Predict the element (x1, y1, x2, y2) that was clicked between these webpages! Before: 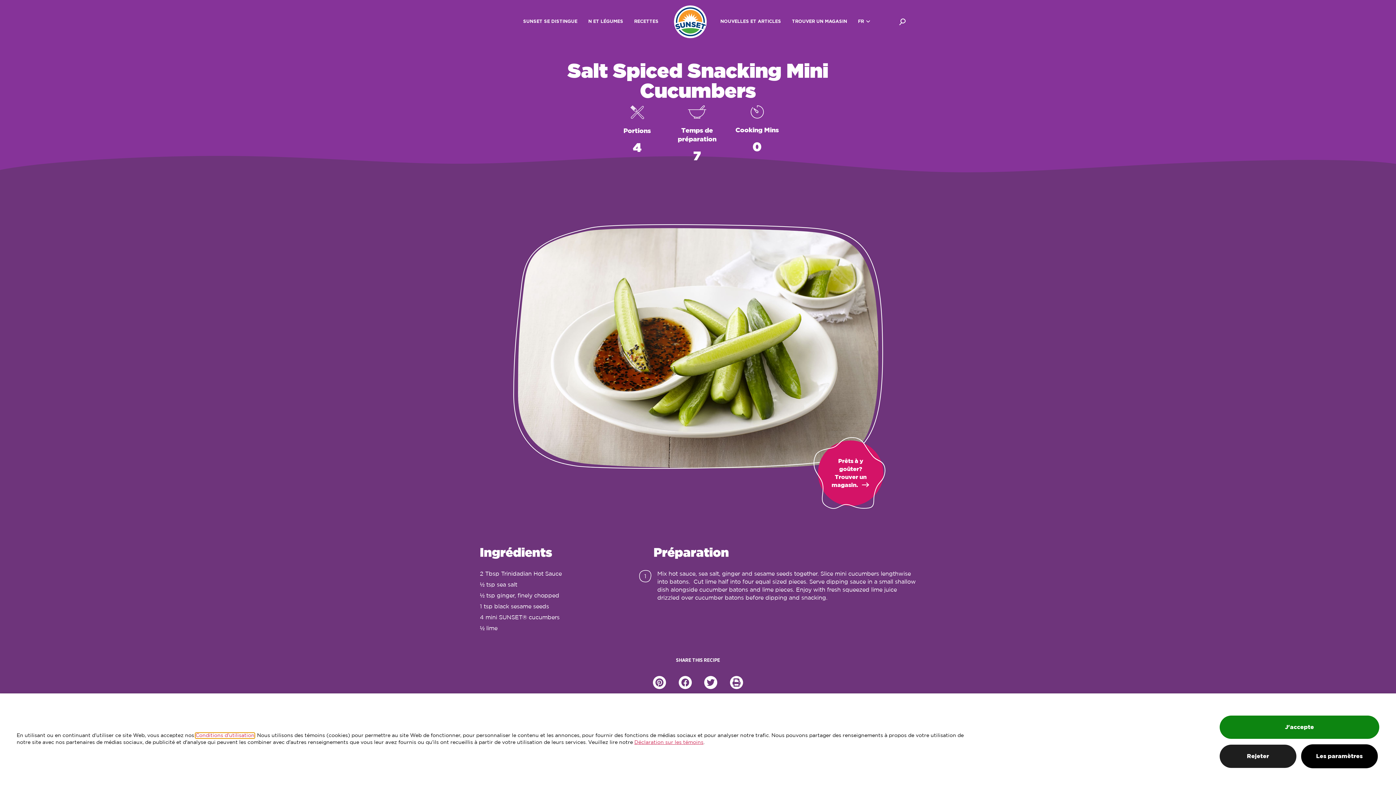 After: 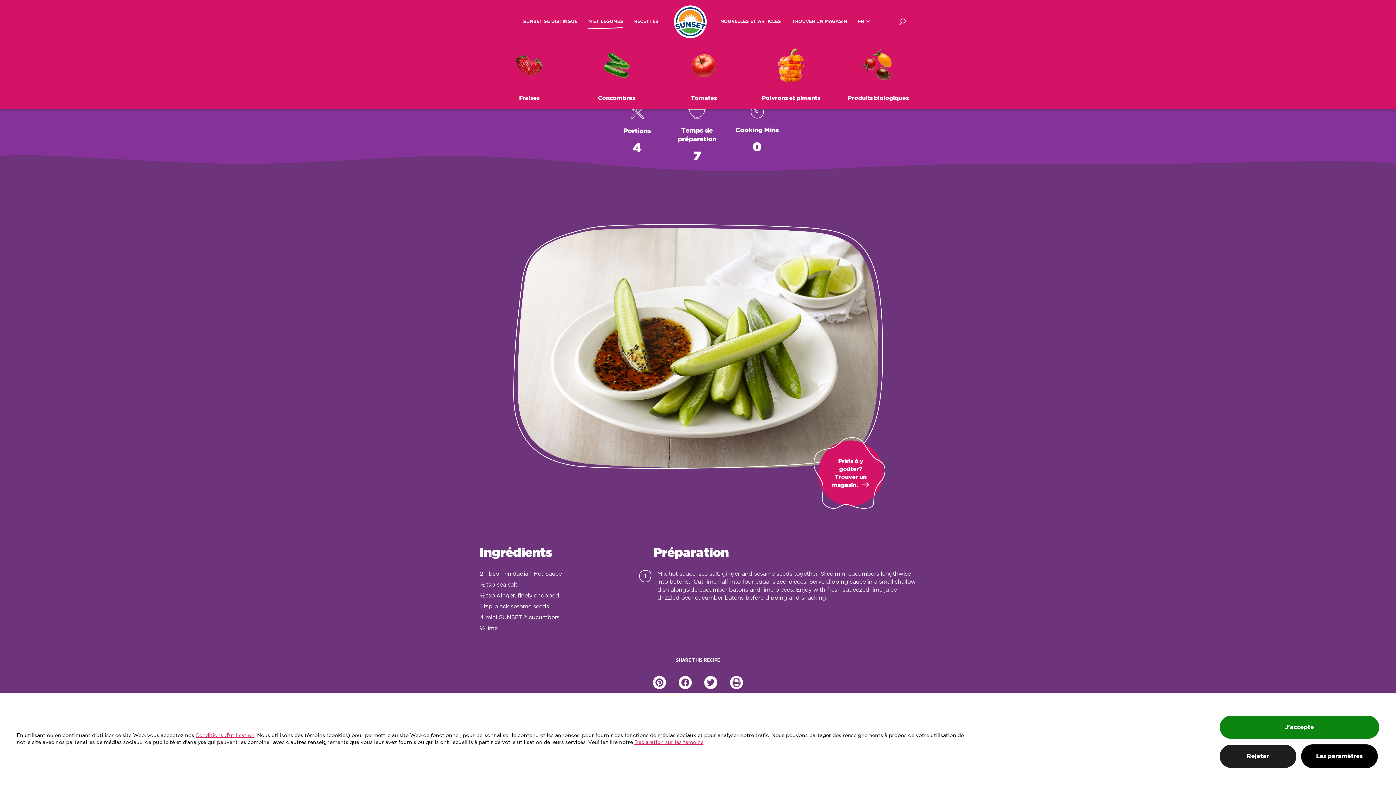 Action: label: N ET LÉGUMES bbox: (588, 19, 623, 24)